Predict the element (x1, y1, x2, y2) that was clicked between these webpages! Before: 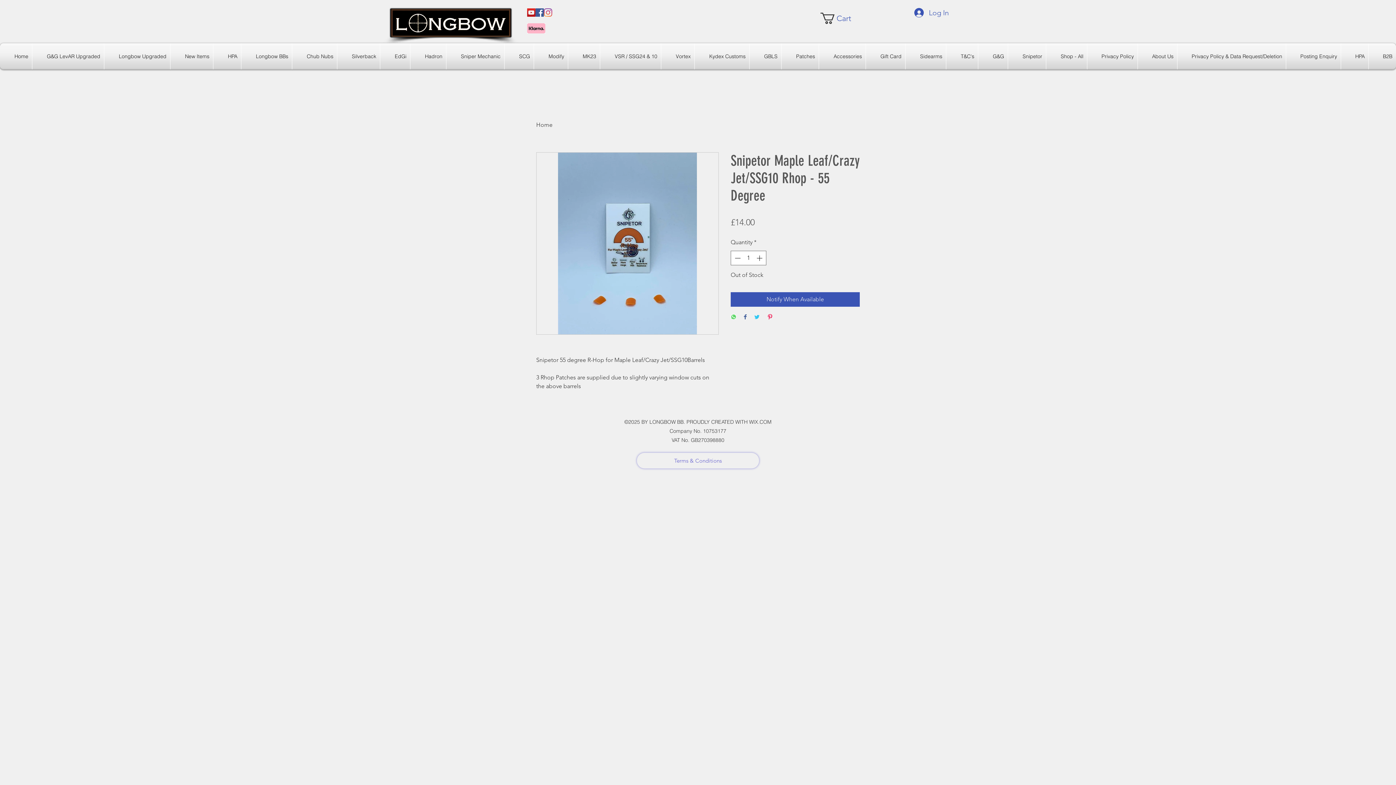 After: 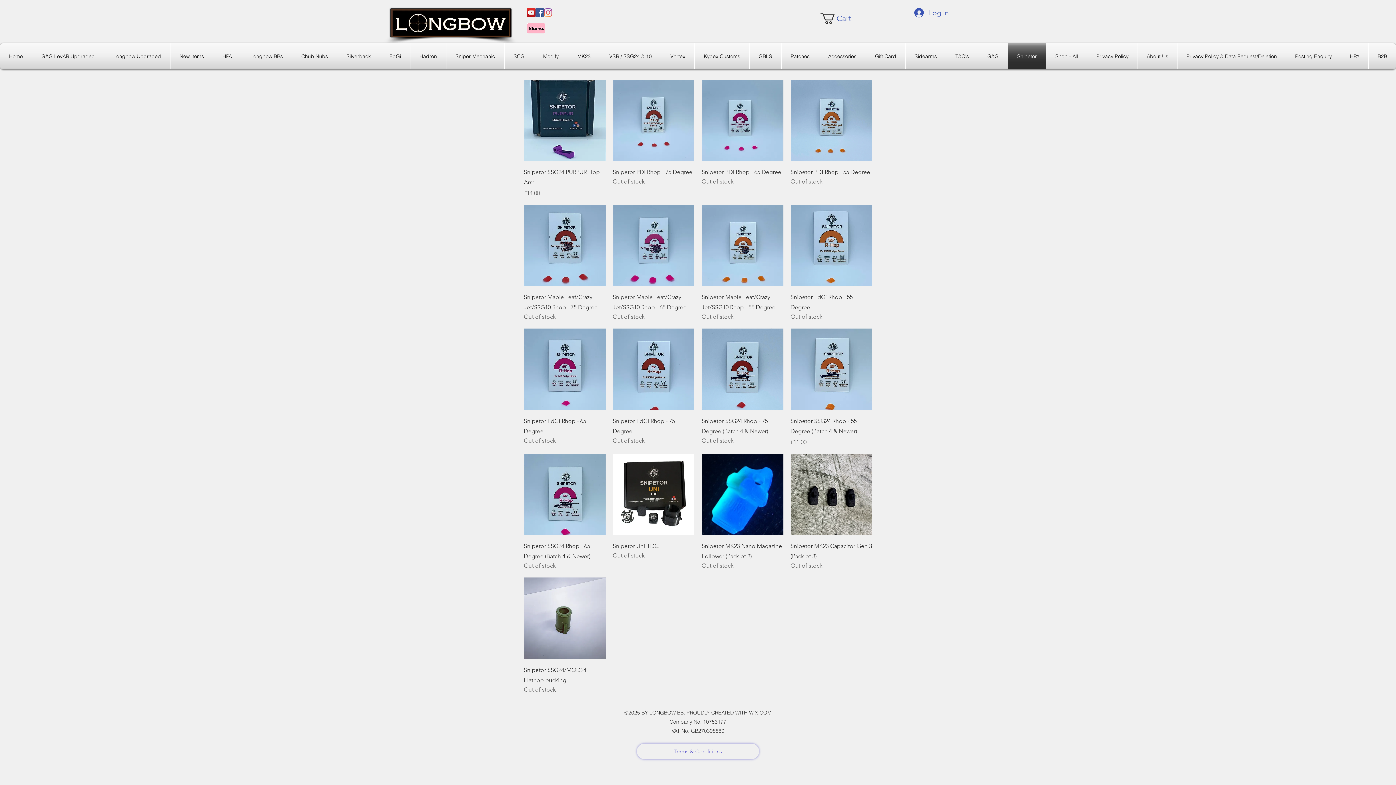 Action: label: Snipetor bbox: (1008, 43, 1046, 69)